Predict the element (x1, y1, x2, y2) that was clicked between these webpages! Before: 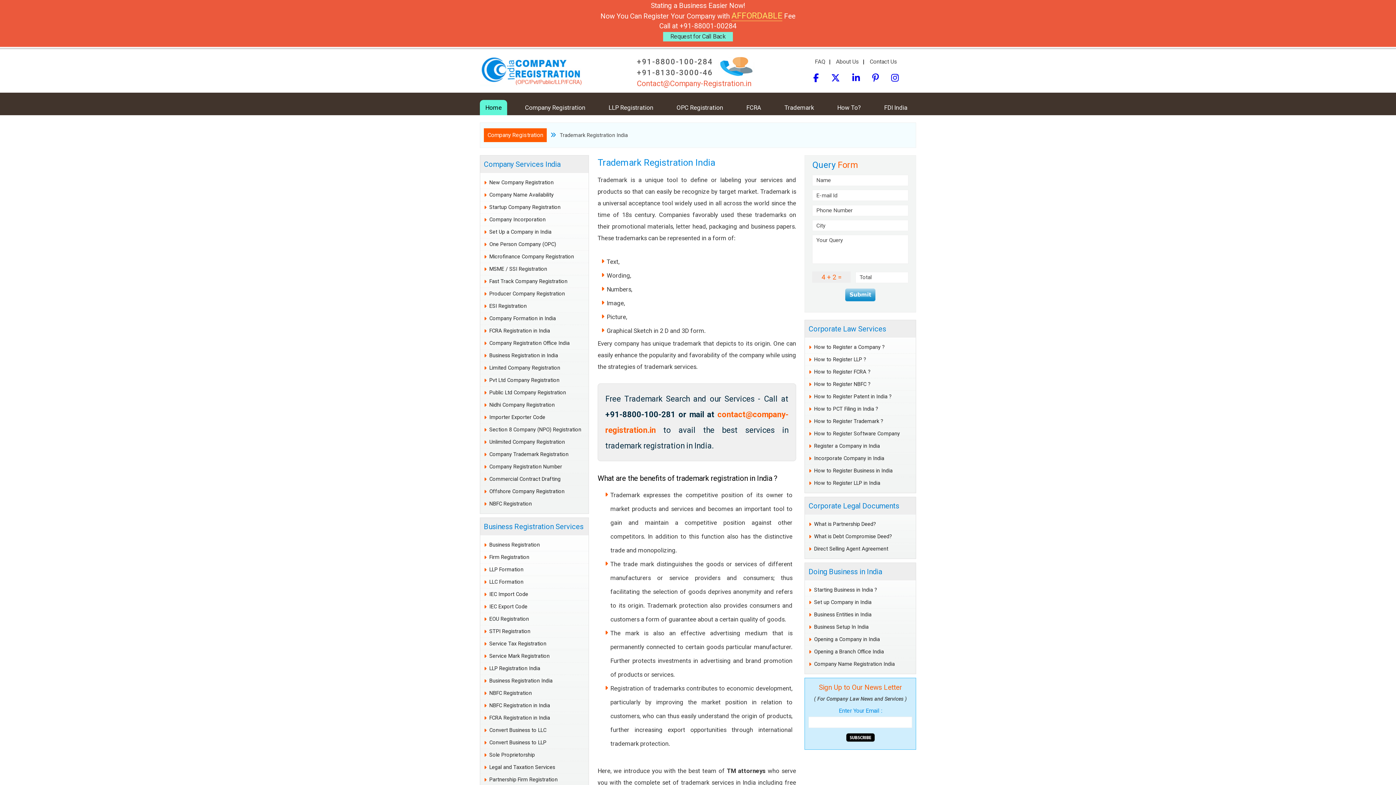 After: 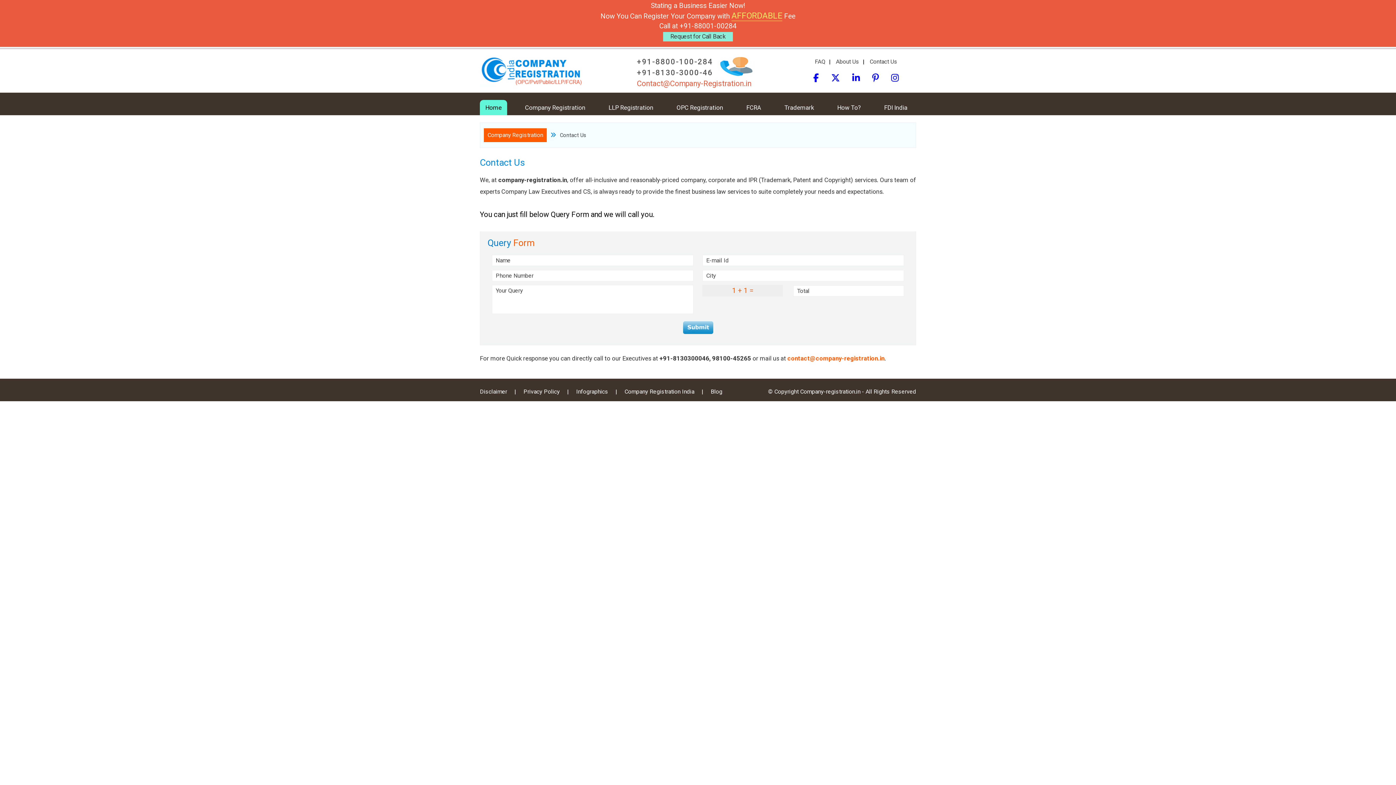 Action: label: Request for Call Back bbox: (663, 32, 733, 41)